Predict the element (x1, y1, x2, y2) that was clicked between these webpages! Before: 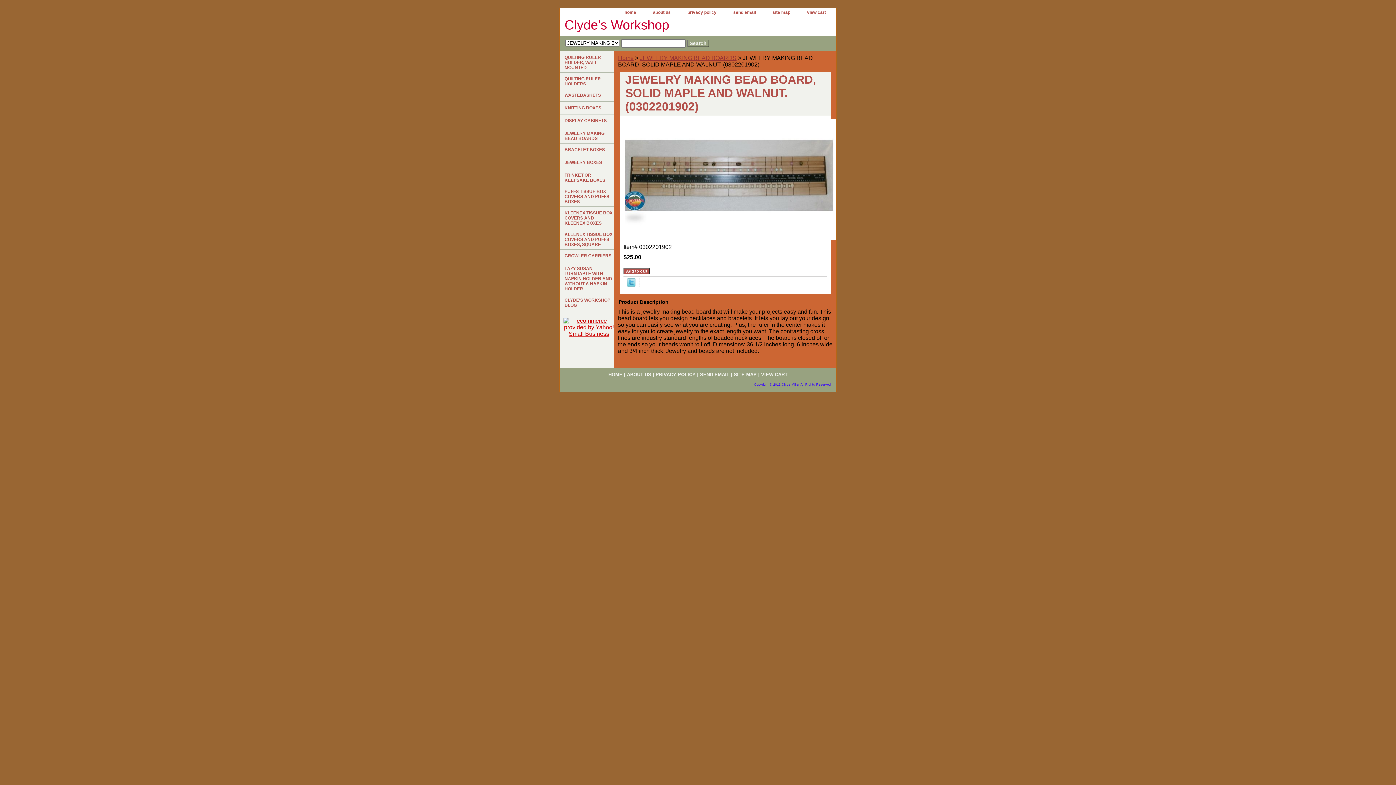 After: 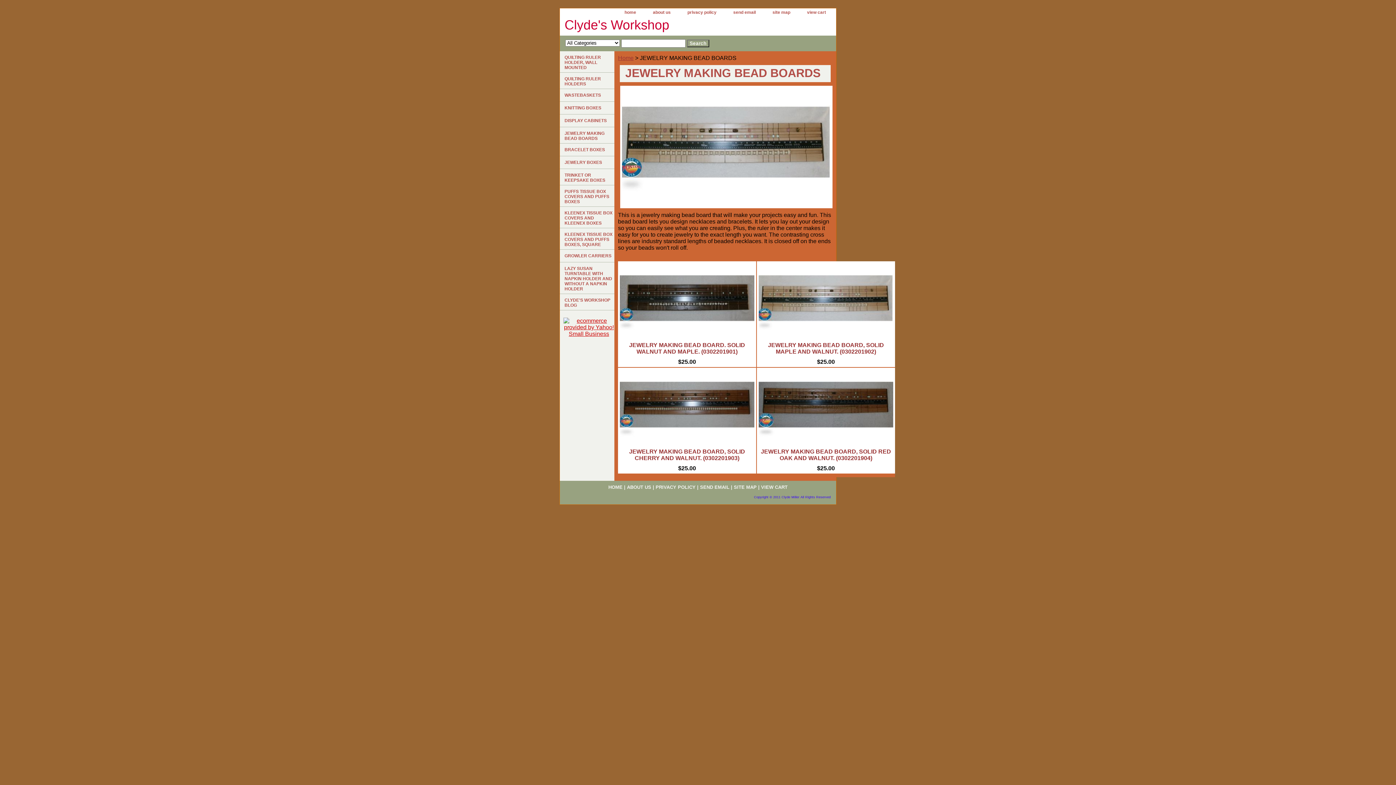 Action: label: JEWELRY MAKING BEAD BOARDS bbox: (560, 127, 614, 143)